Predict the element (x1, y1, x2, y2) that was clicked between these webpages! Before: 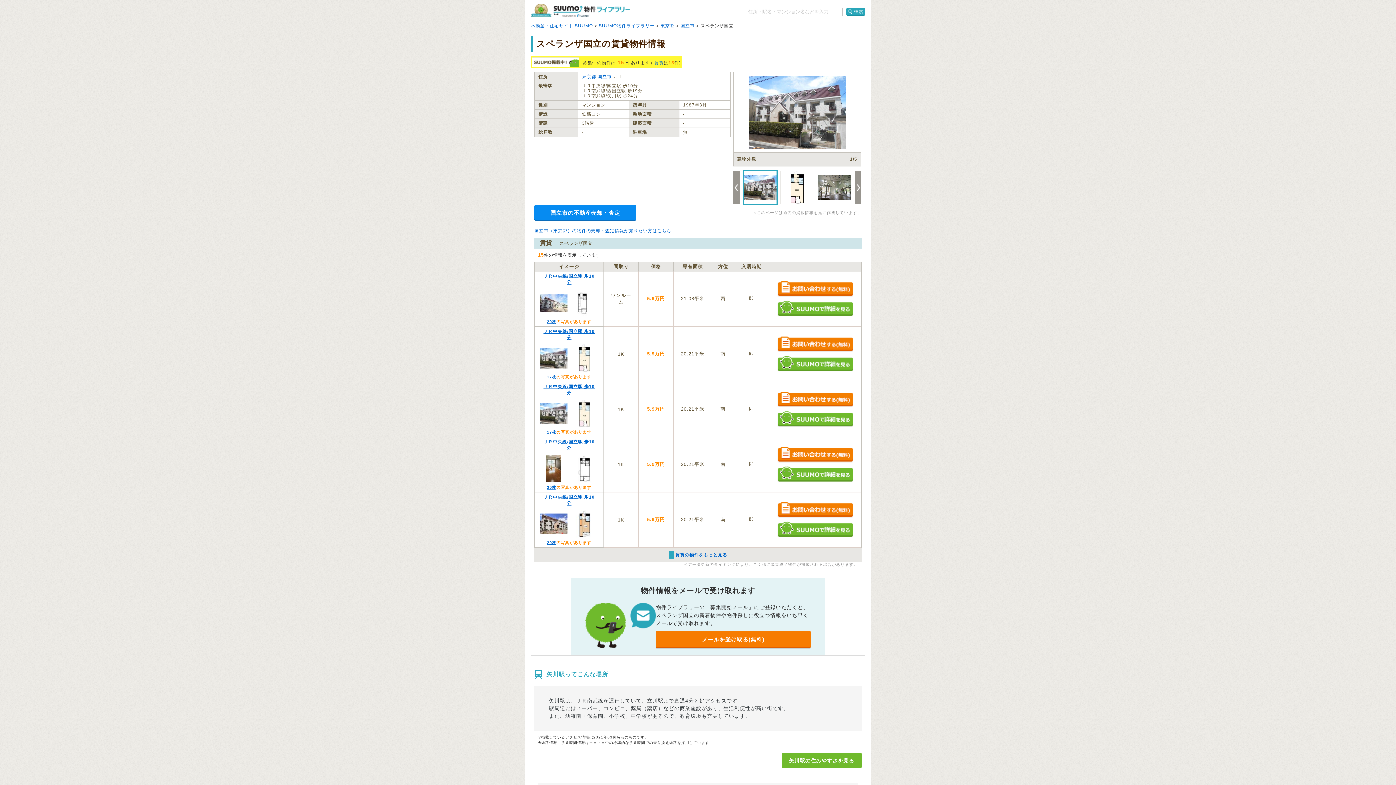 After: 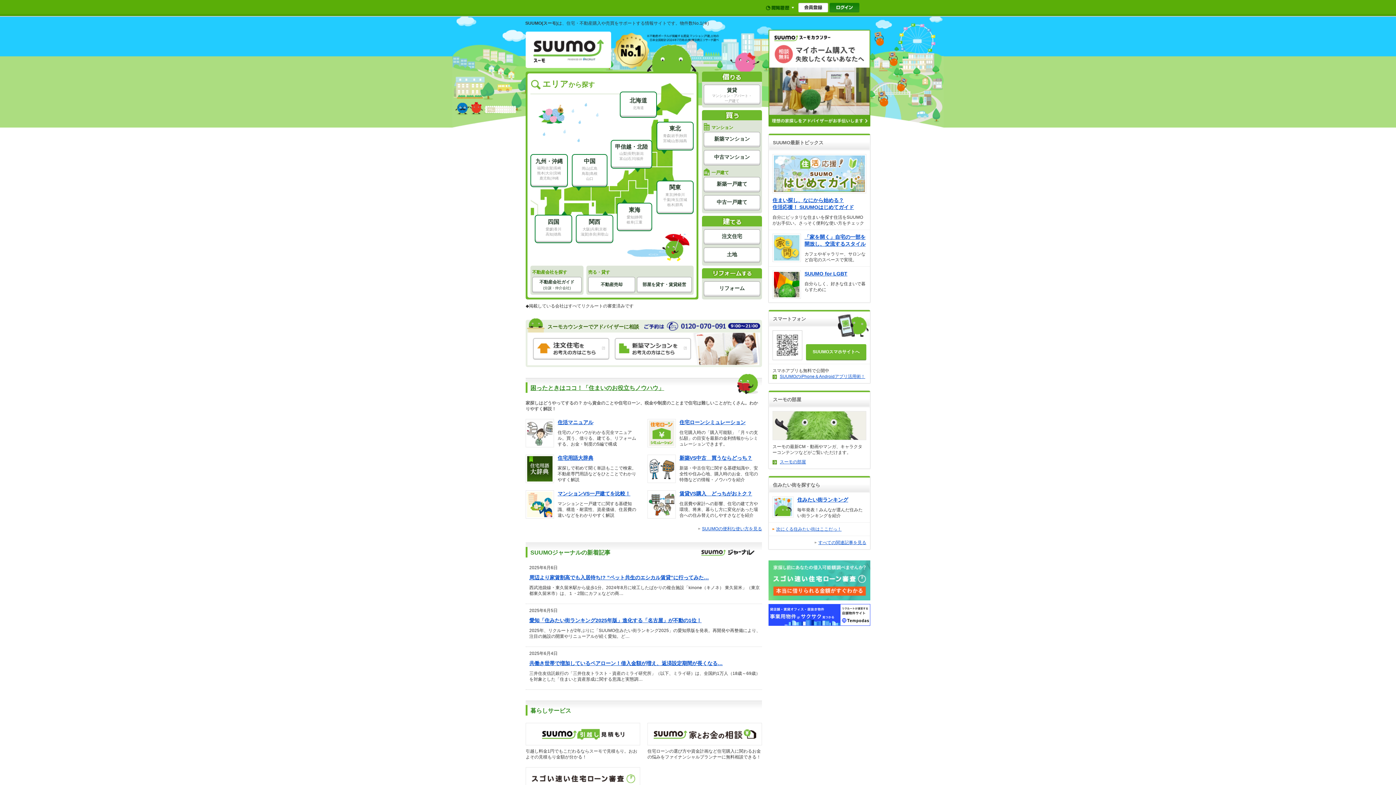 Action: bbox: (530, 23, 593, 28) label: 不動産・住宅サイト SUUMO